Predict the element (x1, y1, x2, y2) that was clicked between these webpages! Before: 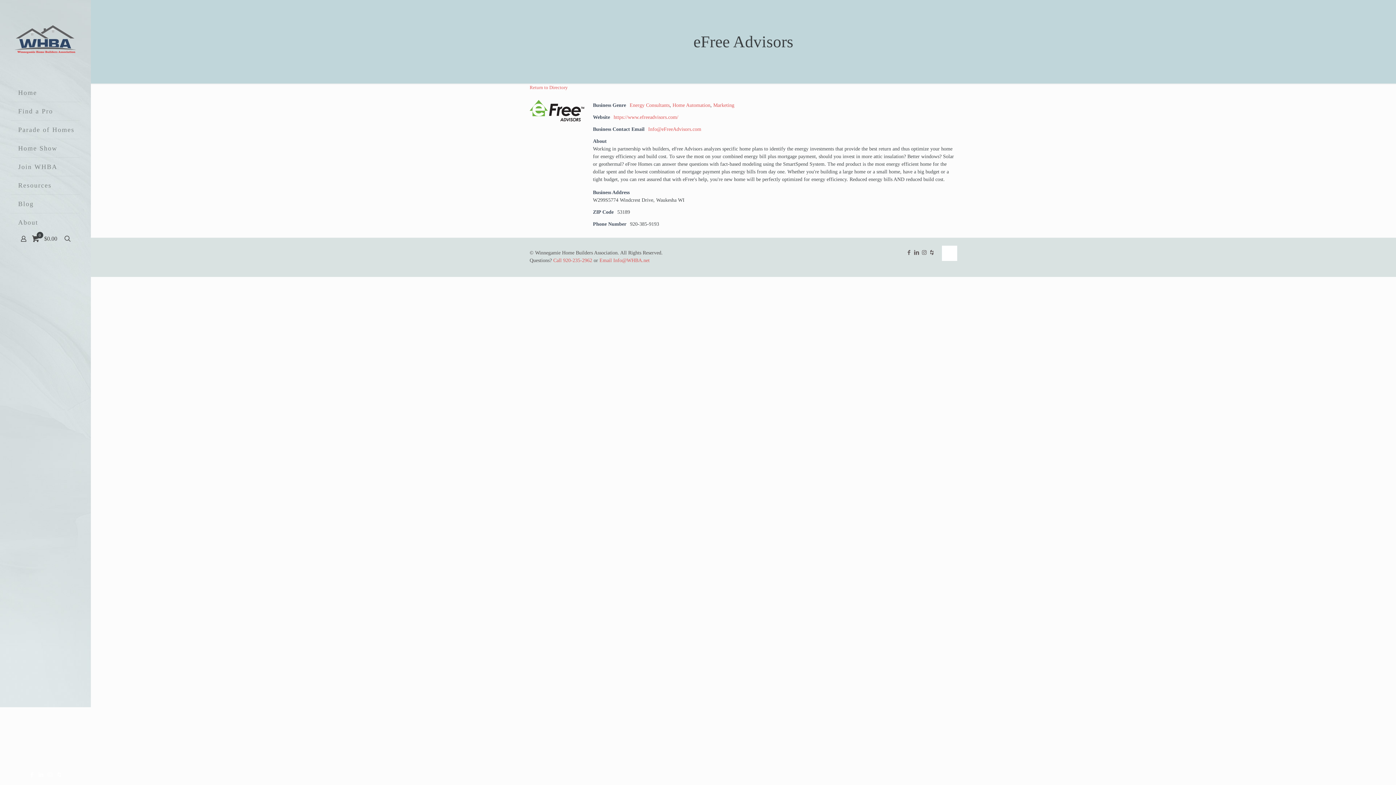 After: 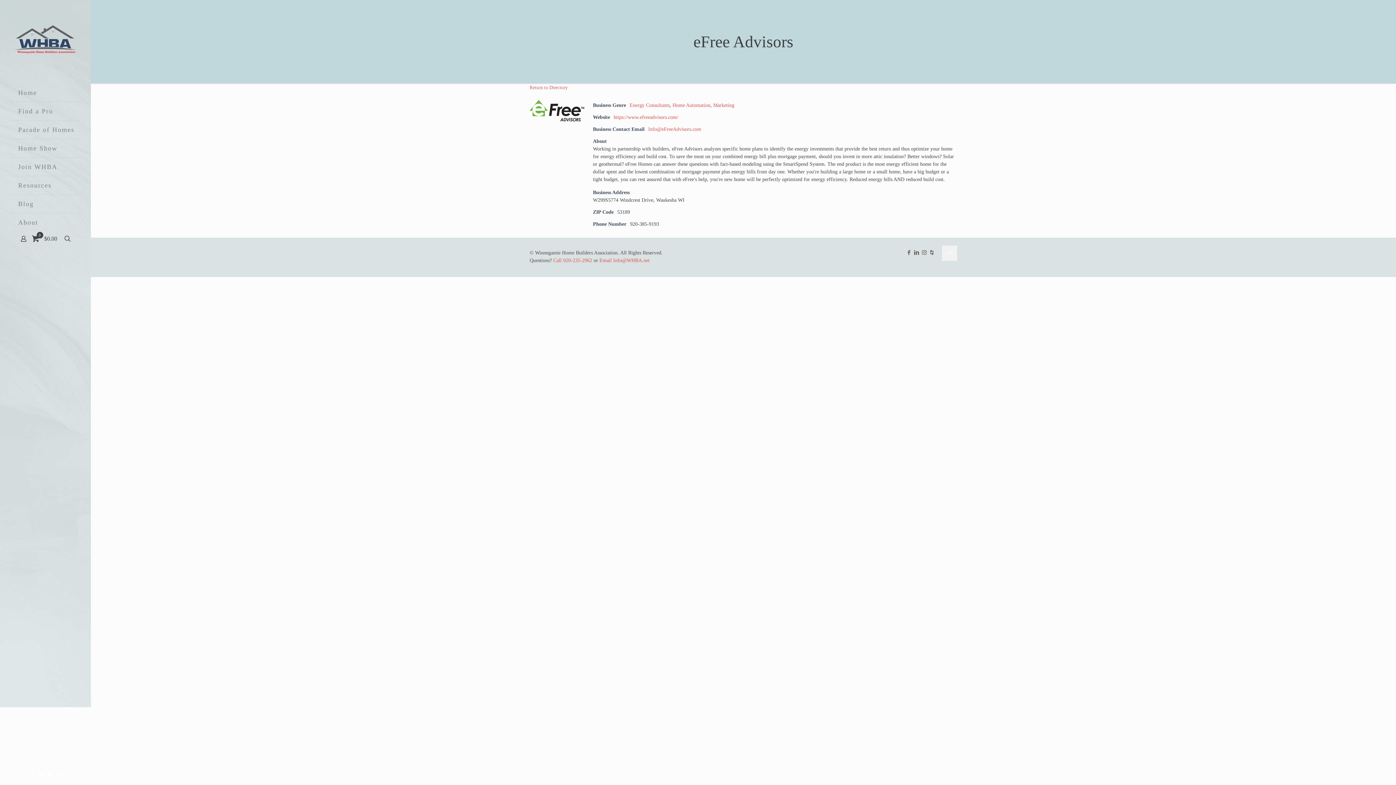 Action: label: Back to top icon bbox: (942, 245, 957, 261)